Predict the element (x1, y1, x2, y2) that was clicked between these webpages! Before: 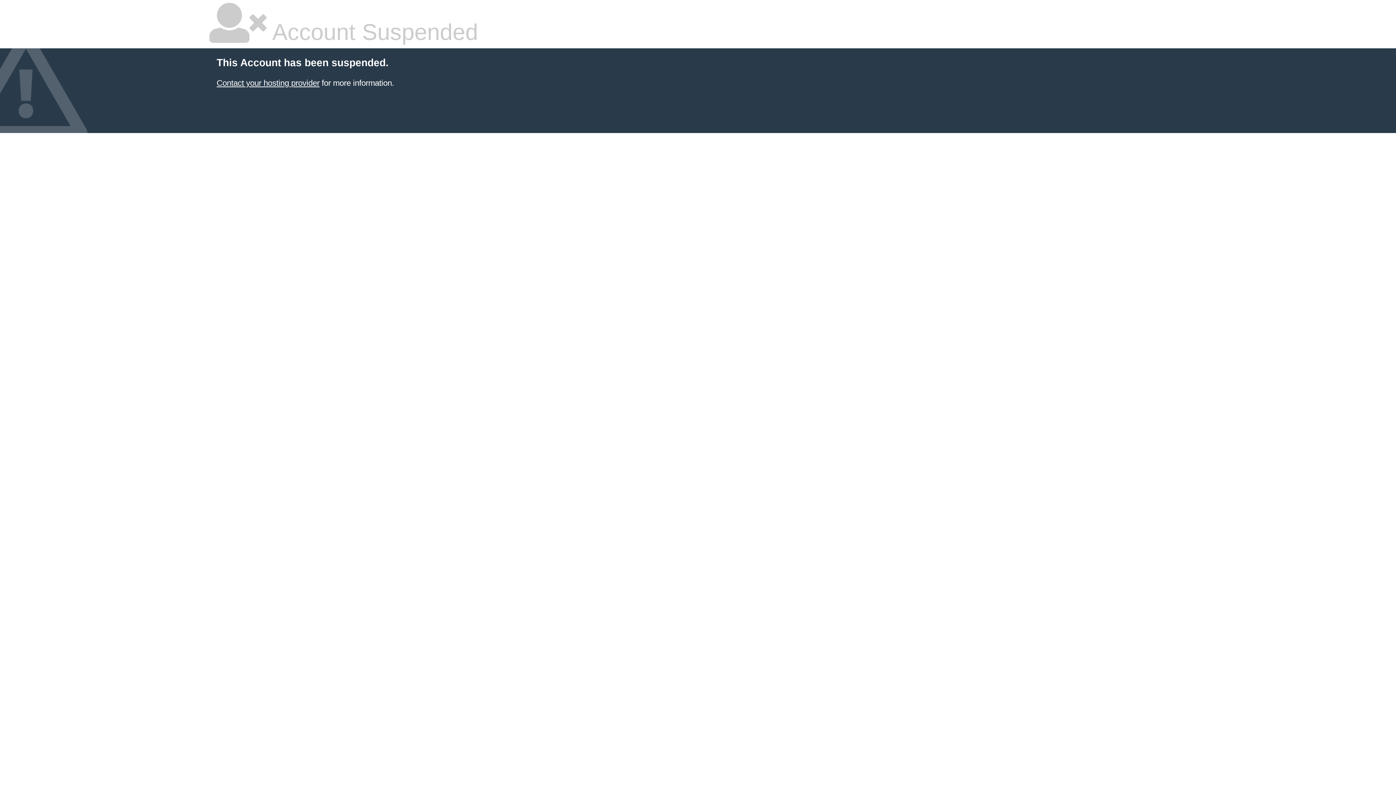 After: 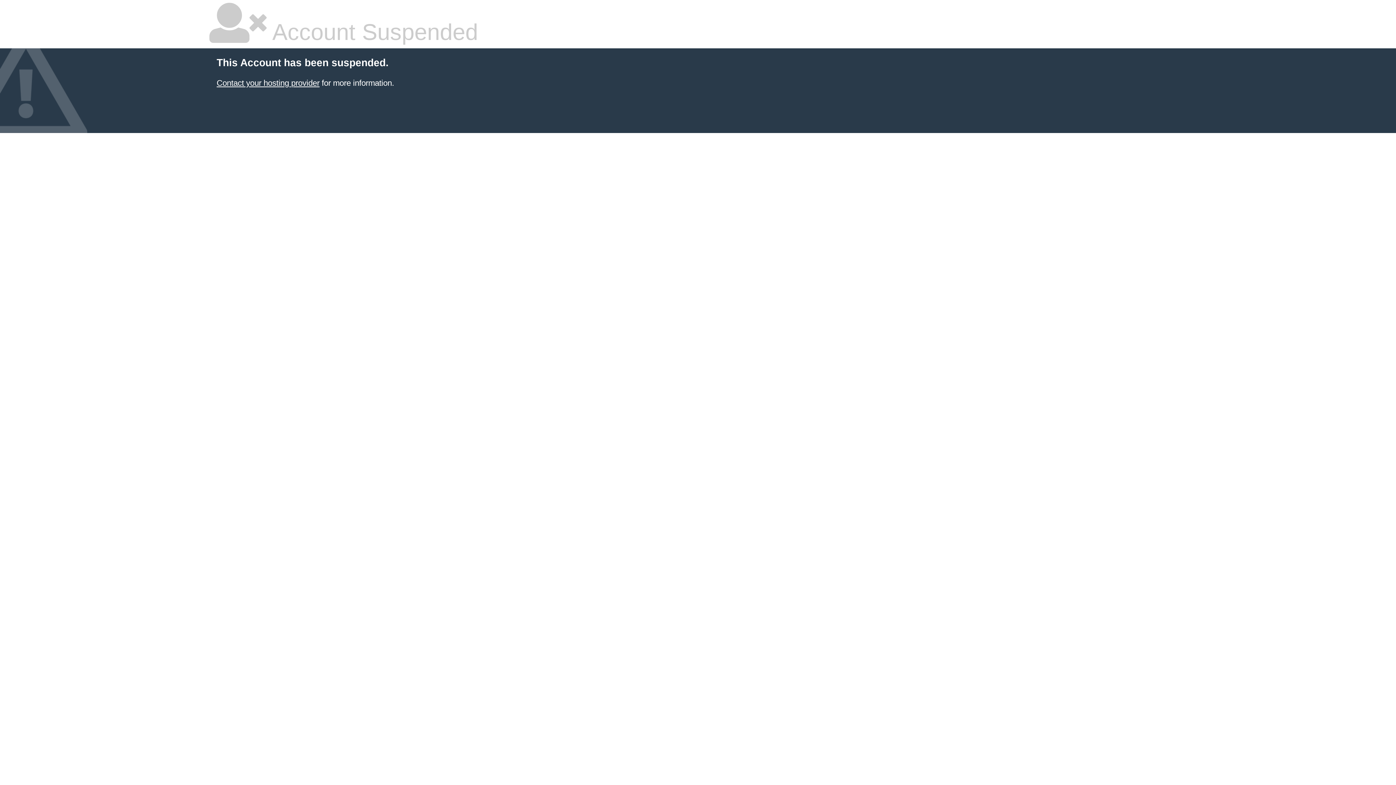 Action: label: Contact your hosting provider bbox: (216, 78, 319, 87)